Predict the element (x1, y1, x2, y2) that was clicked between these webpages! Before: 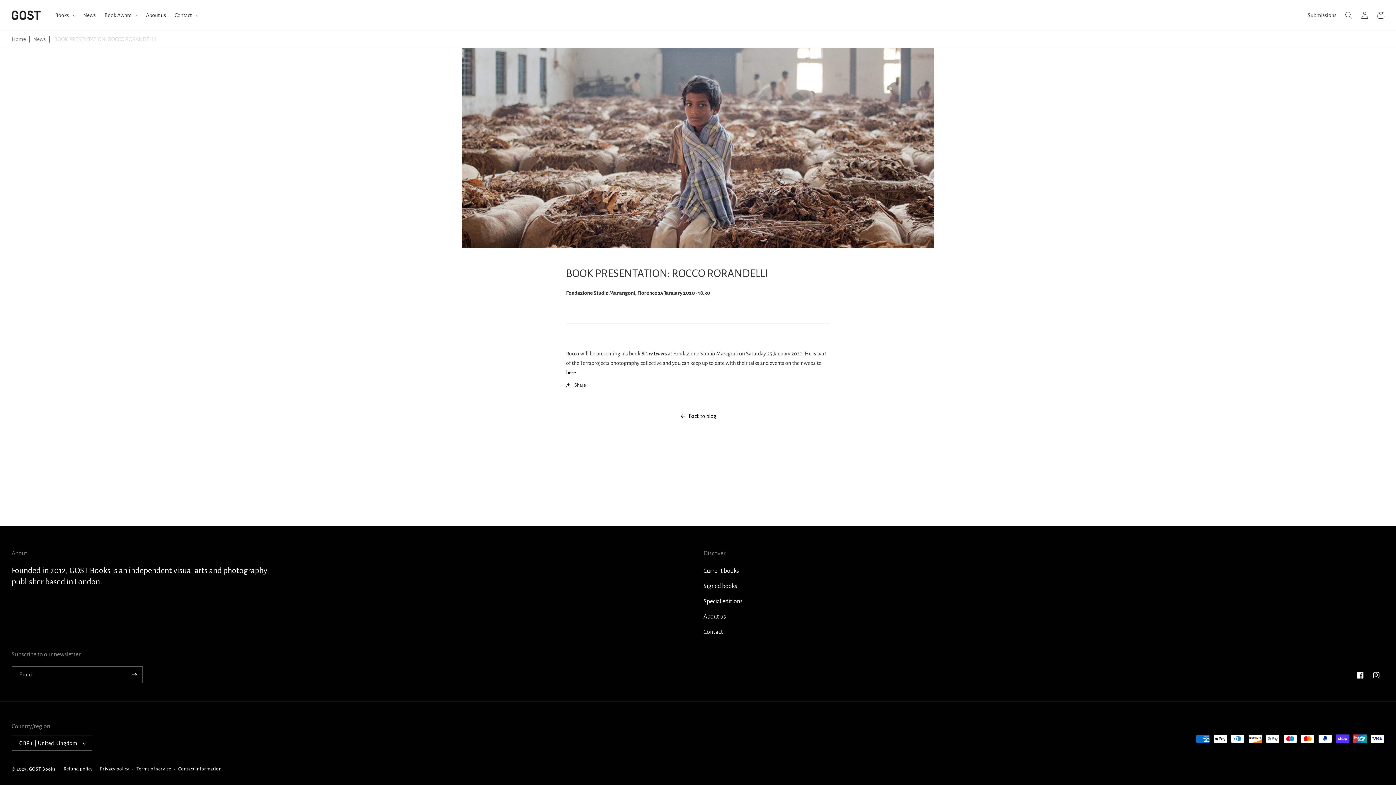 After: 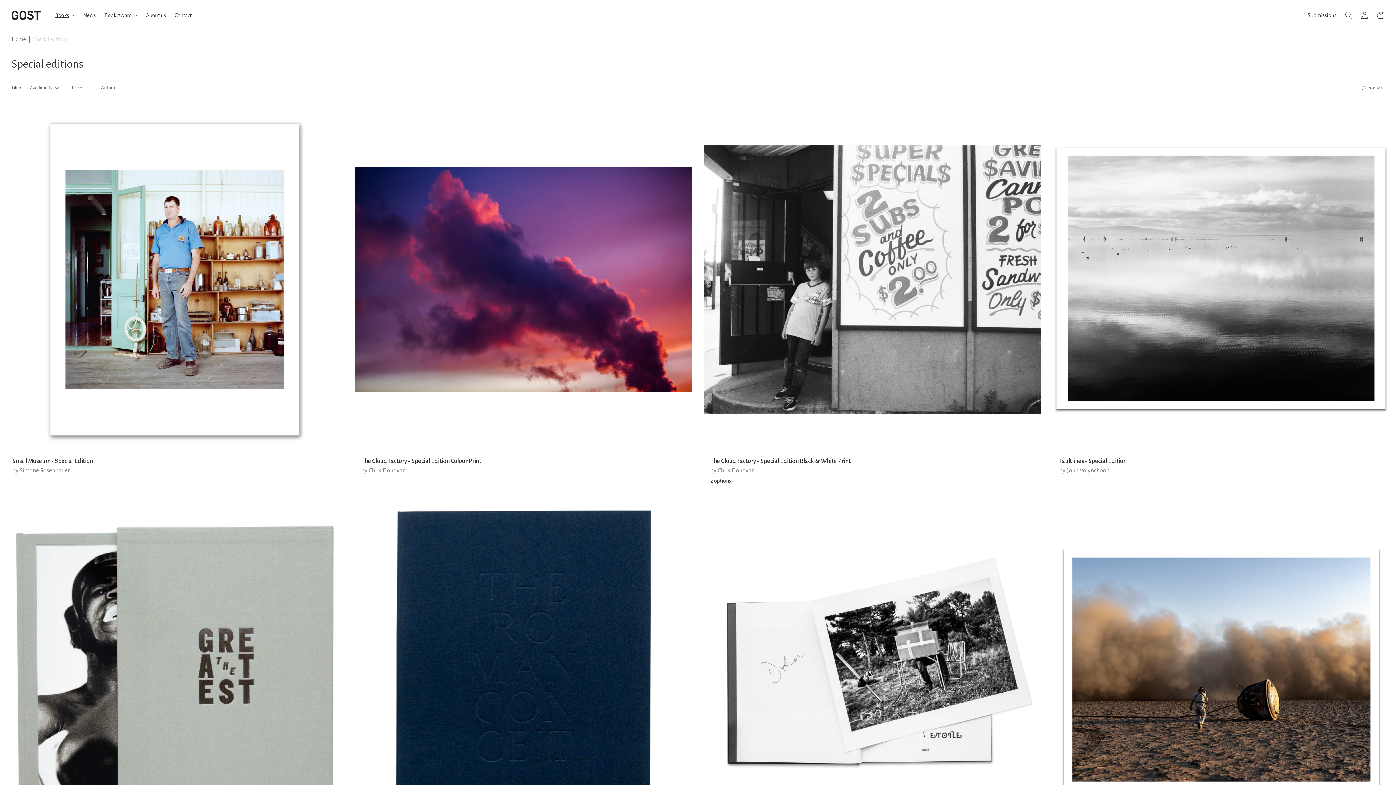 Action: label: Special editions bbox: (703, 594, 742, 609)